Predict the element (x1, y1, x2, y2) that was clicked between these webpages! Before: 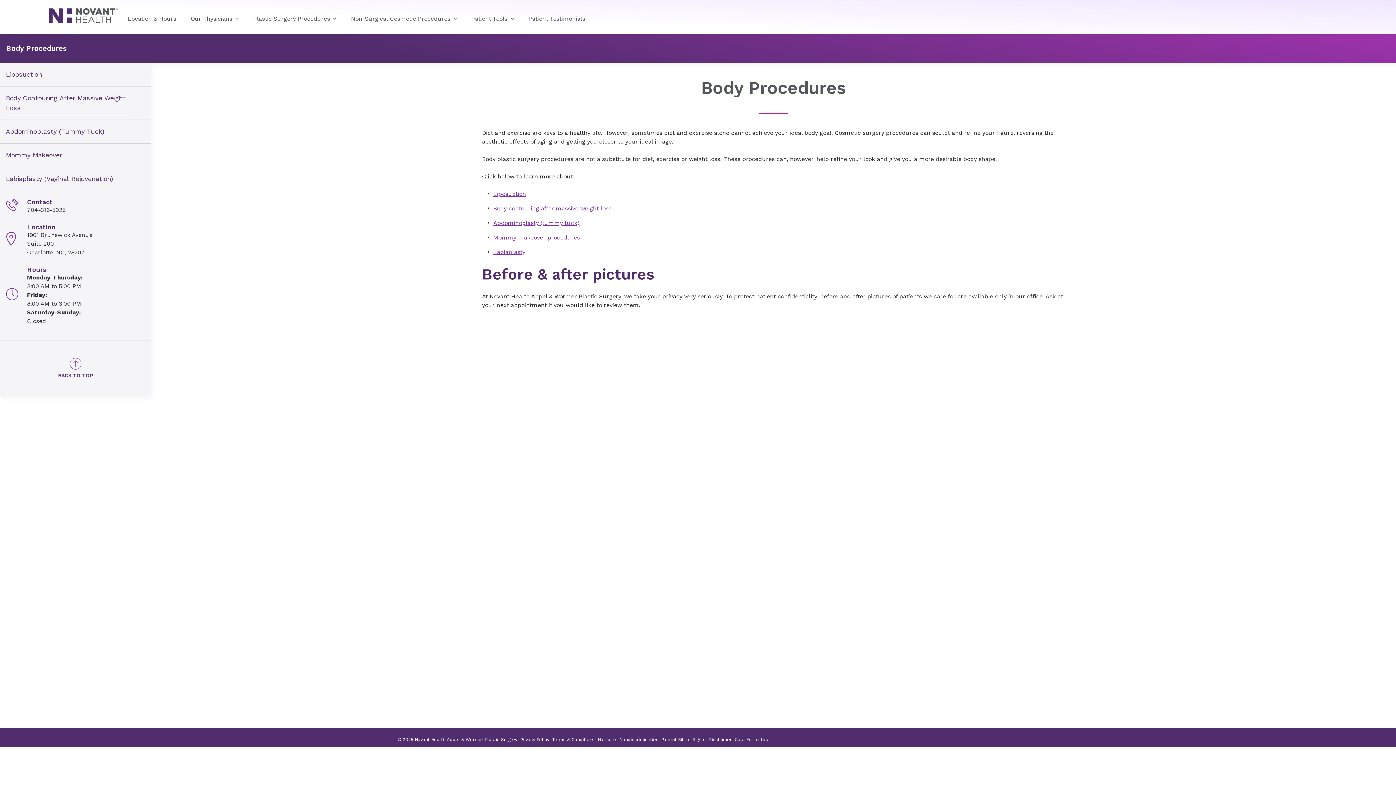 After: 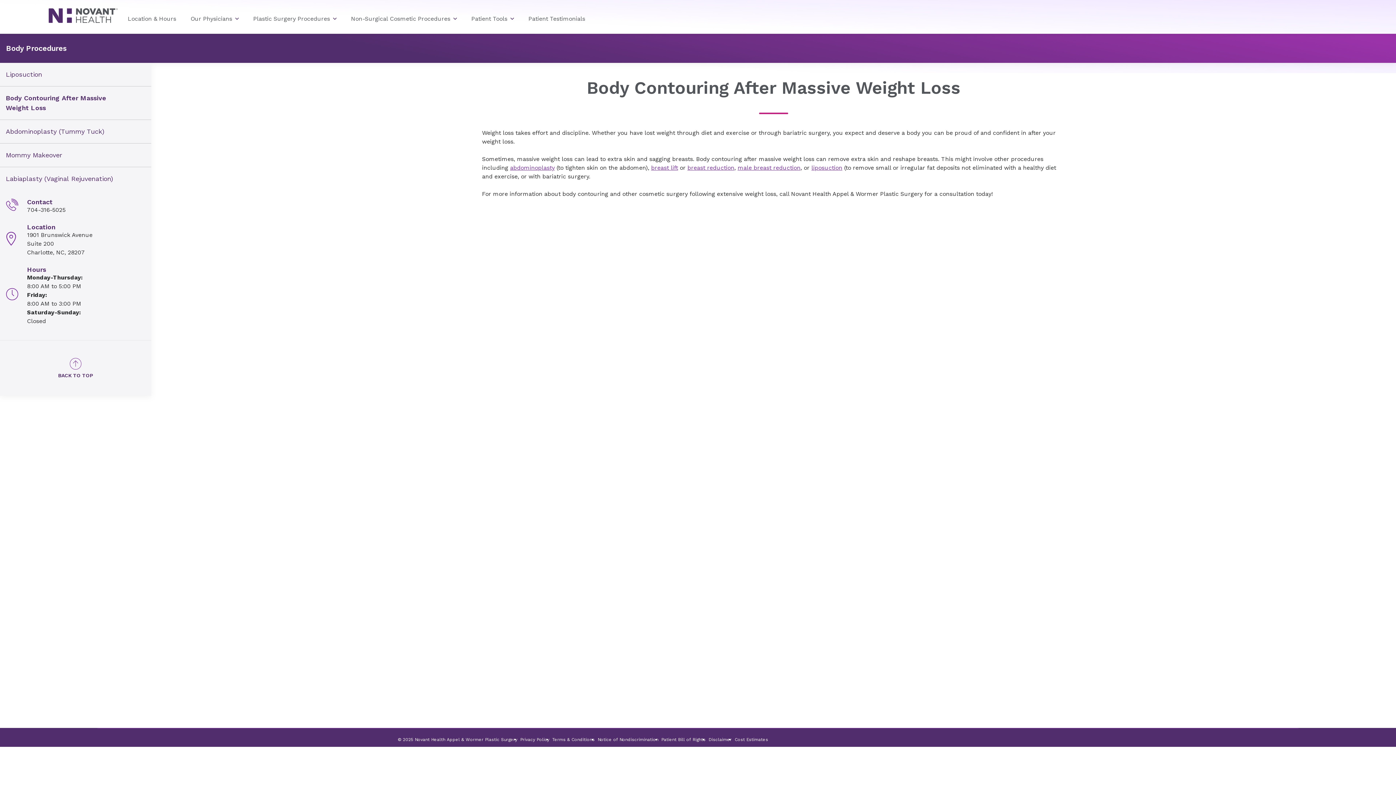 Action: bbox: (493, 205, 611, 212) label: Body contouring after massive weight loss